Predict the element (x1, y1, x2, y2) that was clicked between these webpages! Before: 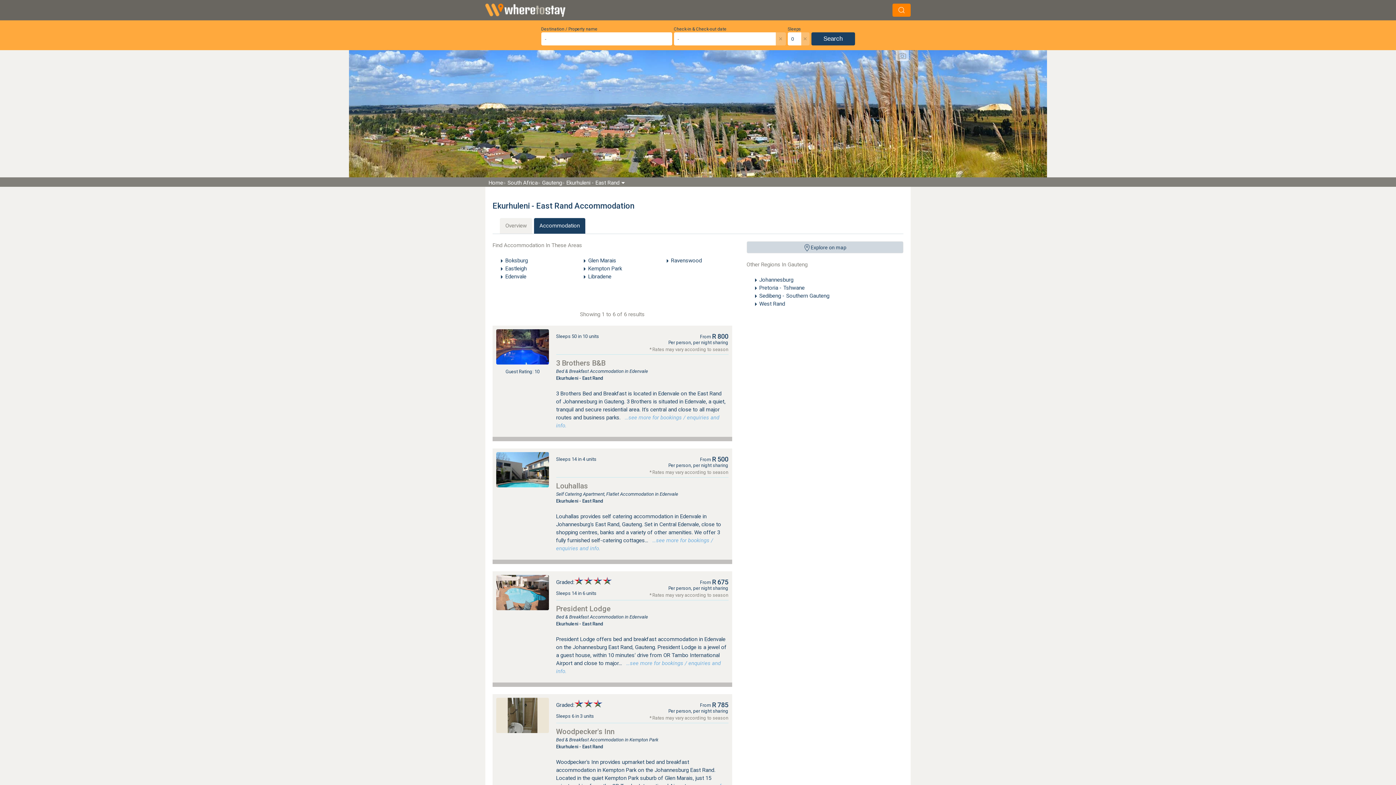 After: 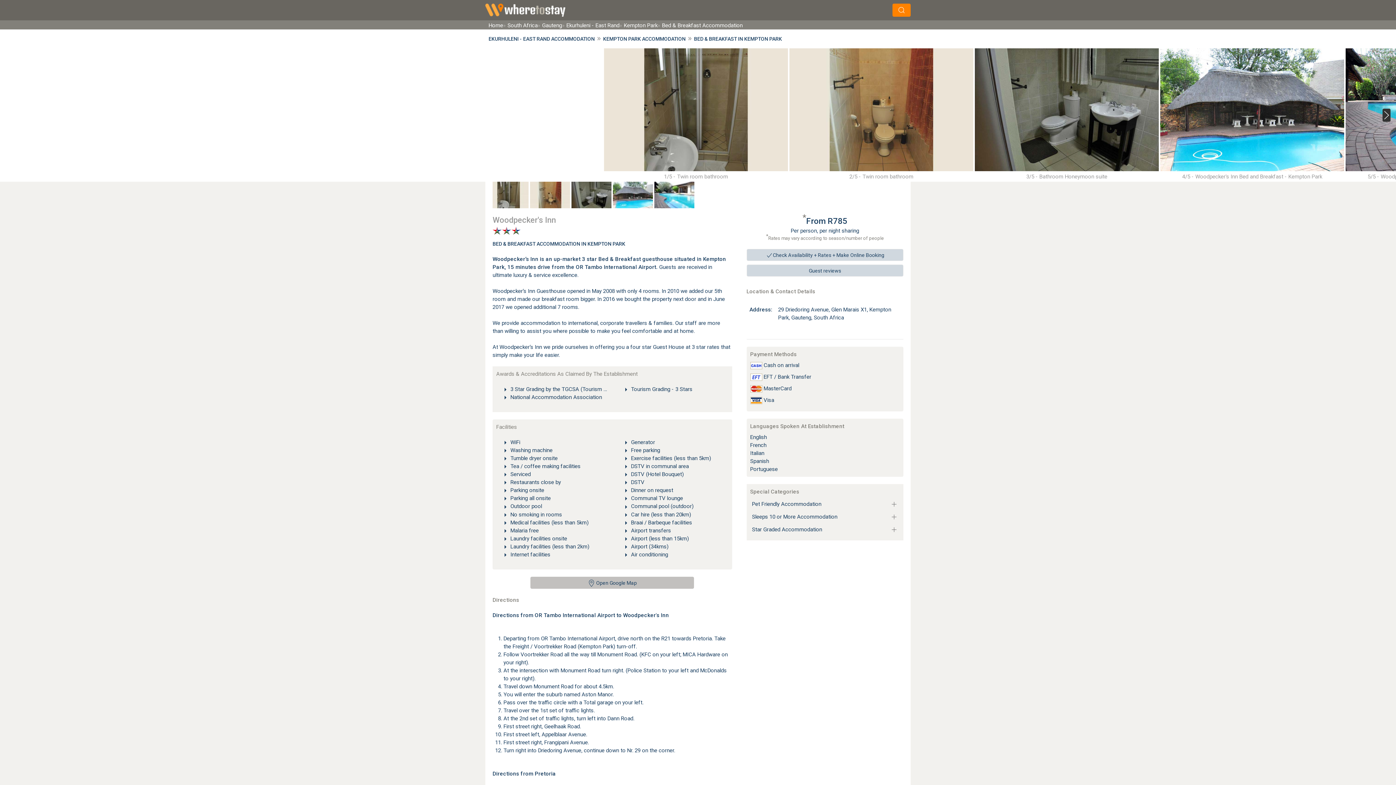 Action: label: Graded:
Sleeps 6 in 3 units bbox: (556, 698, 602, 720)